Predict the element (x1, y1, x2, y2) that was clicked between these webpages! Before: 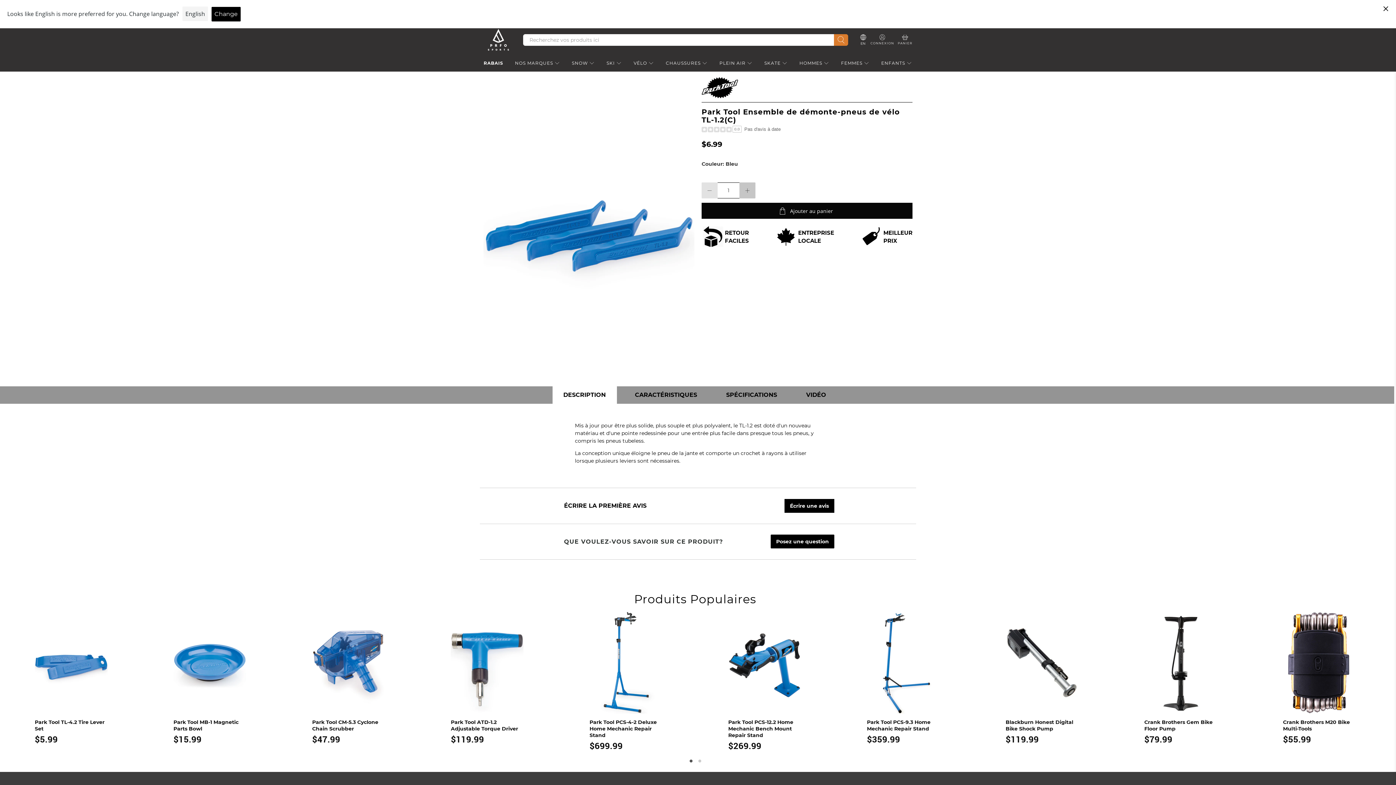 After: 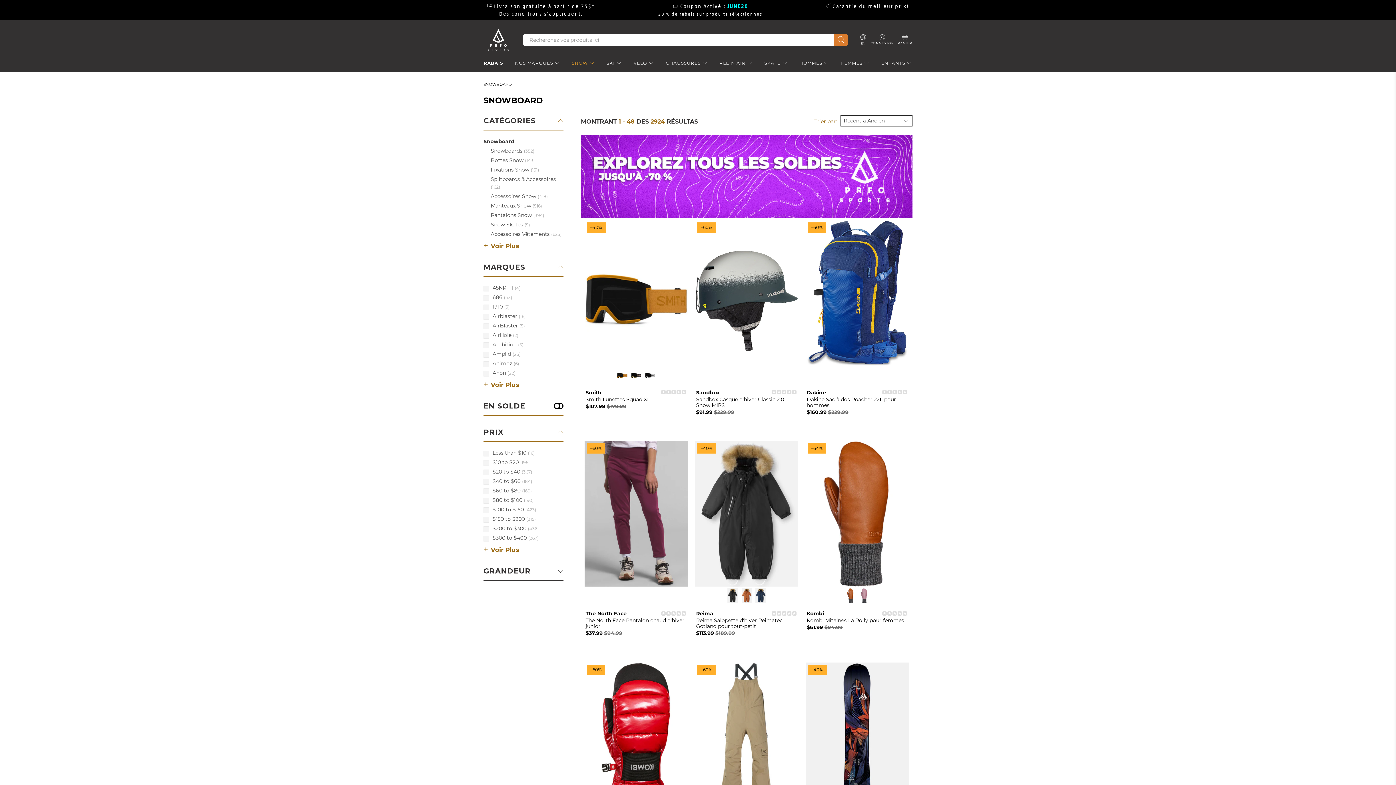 Action: bbox: (568, 54, 598, 71) label: SNOW